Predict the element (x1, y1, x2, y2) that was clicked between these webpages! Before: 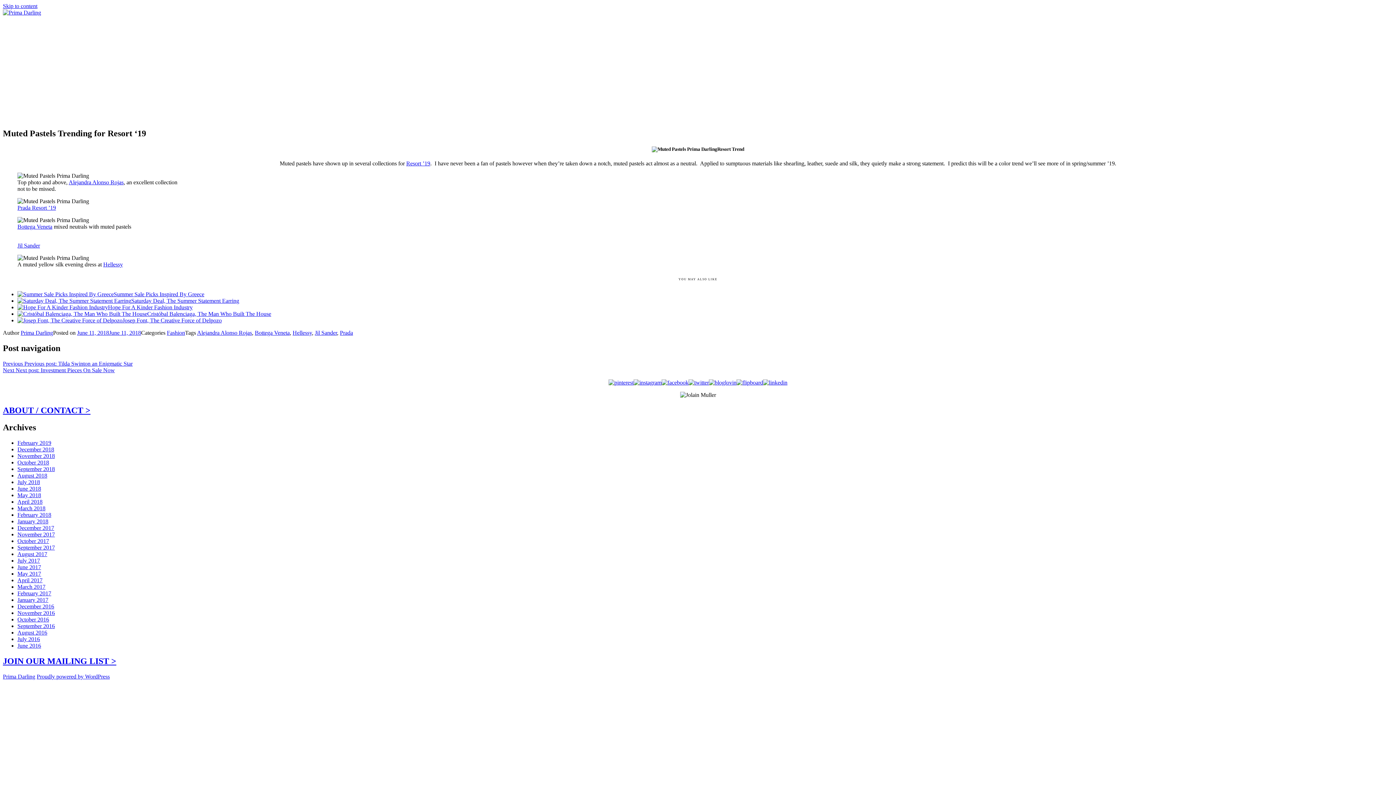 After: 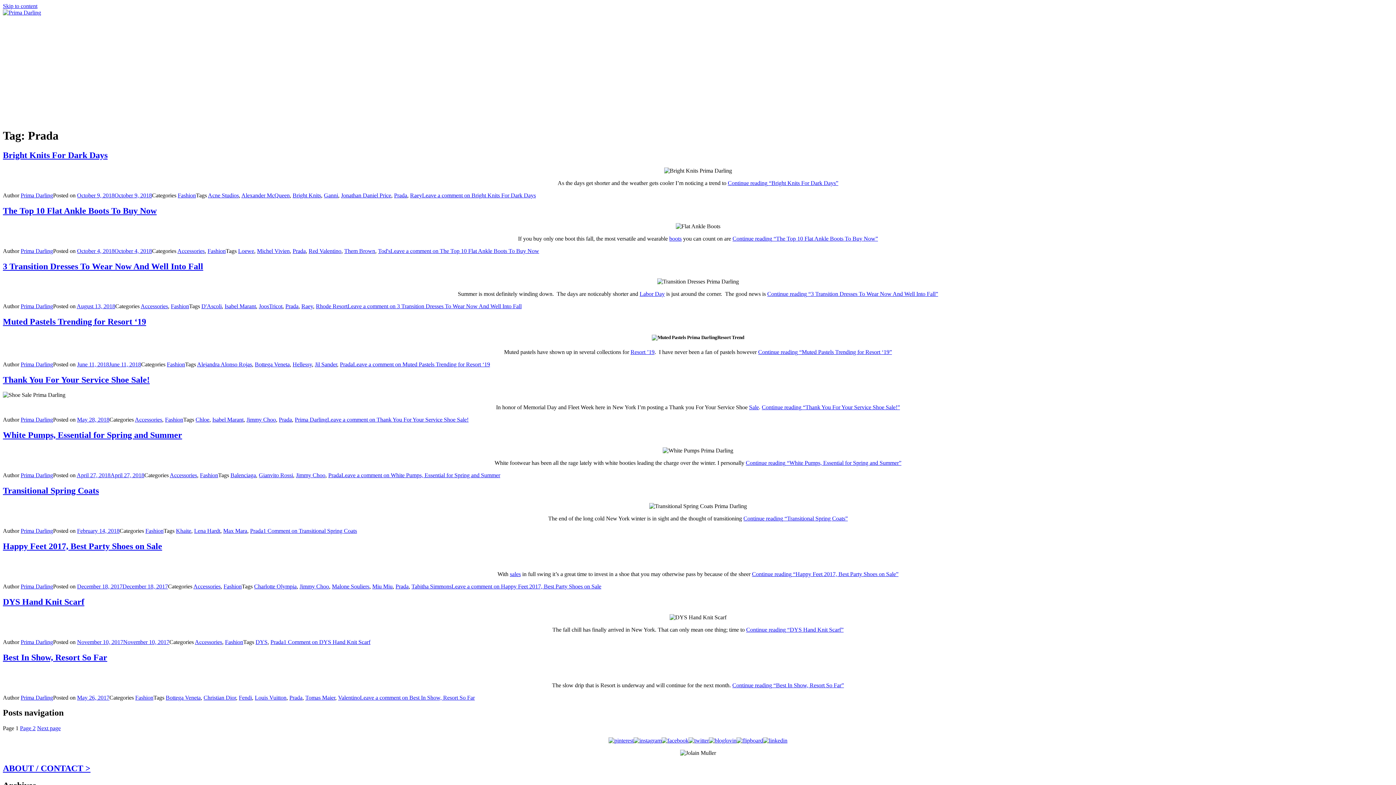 Action: bbox: (340, 329, 353, 336) label: Prada